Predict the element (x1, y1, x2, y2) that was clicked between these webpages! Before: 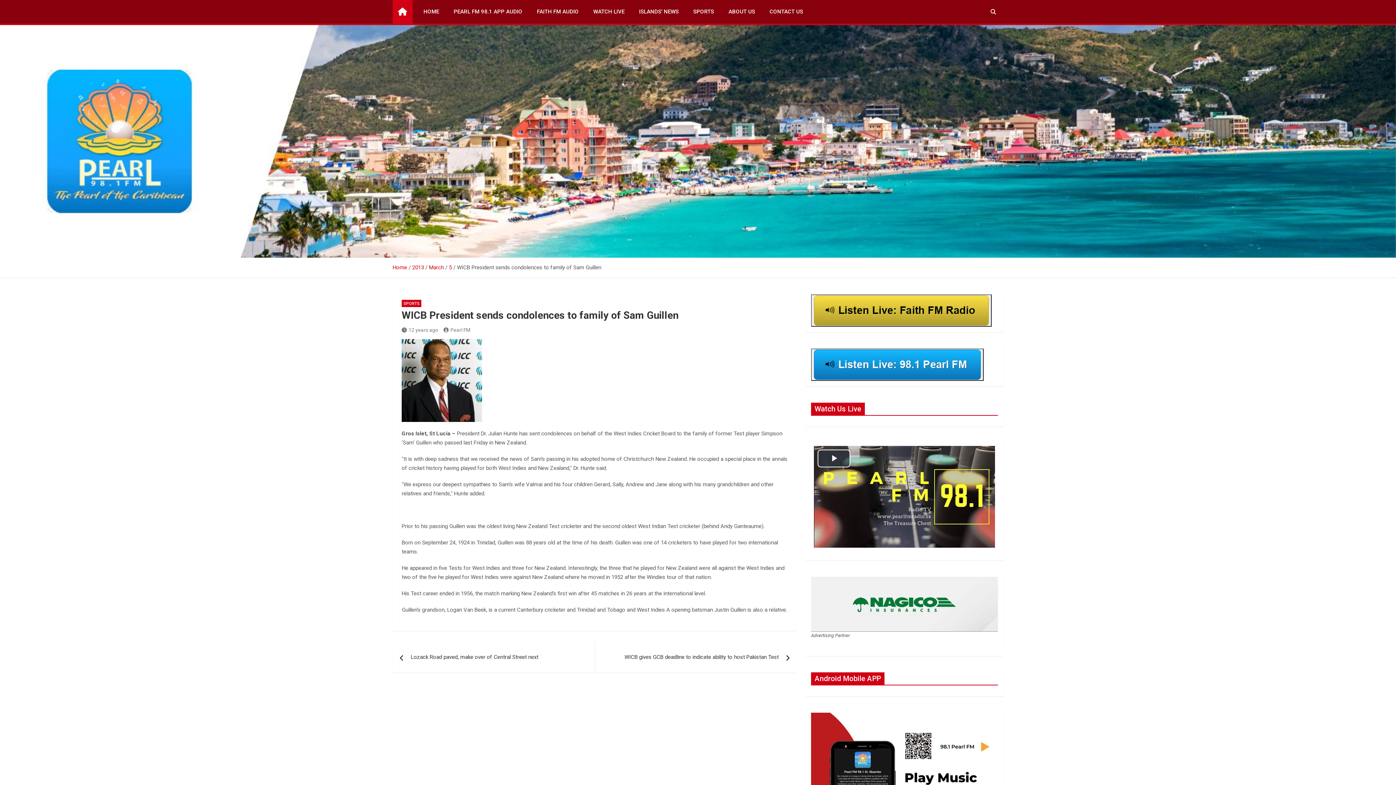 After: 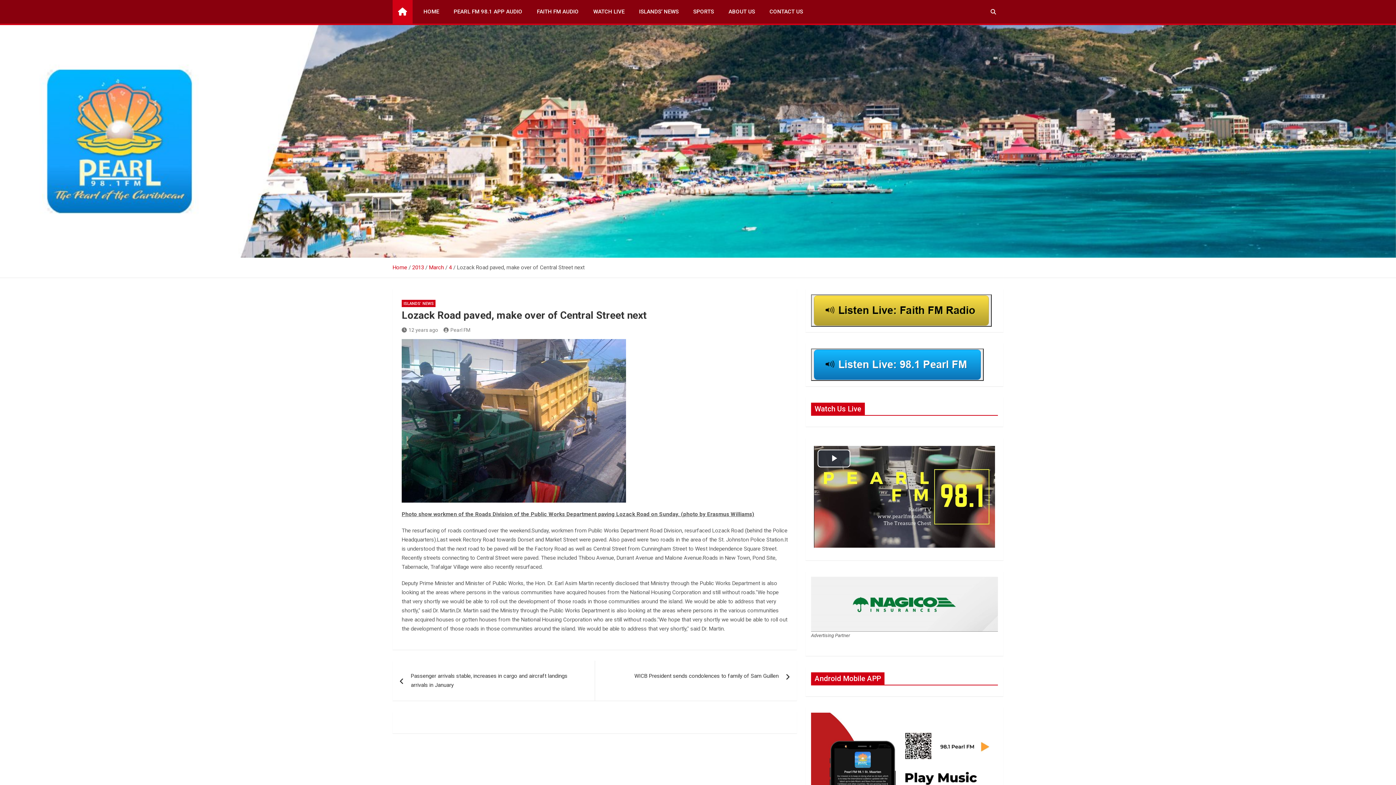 Action: bbox: (392, 642, 594, 673) label: Lozack Road paved, make over of Central Street next